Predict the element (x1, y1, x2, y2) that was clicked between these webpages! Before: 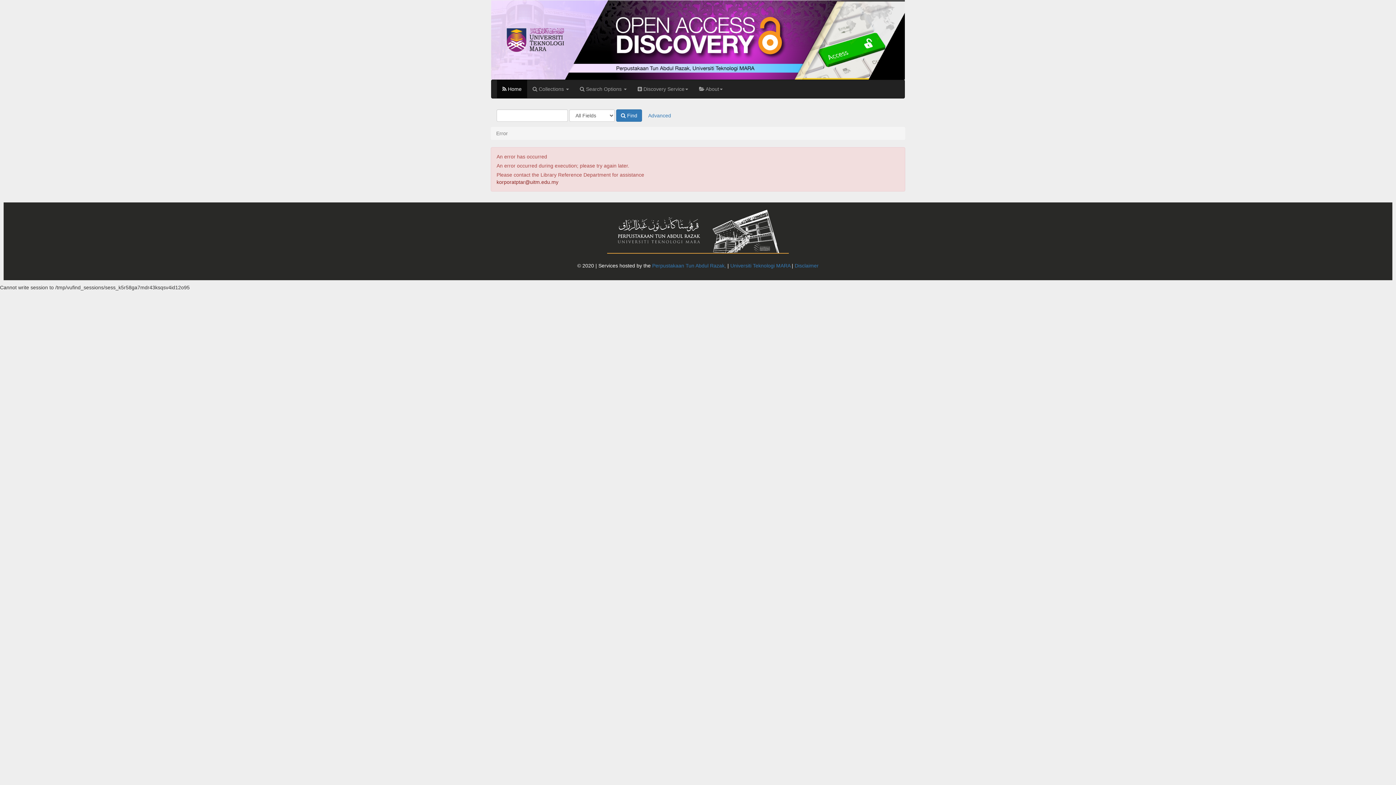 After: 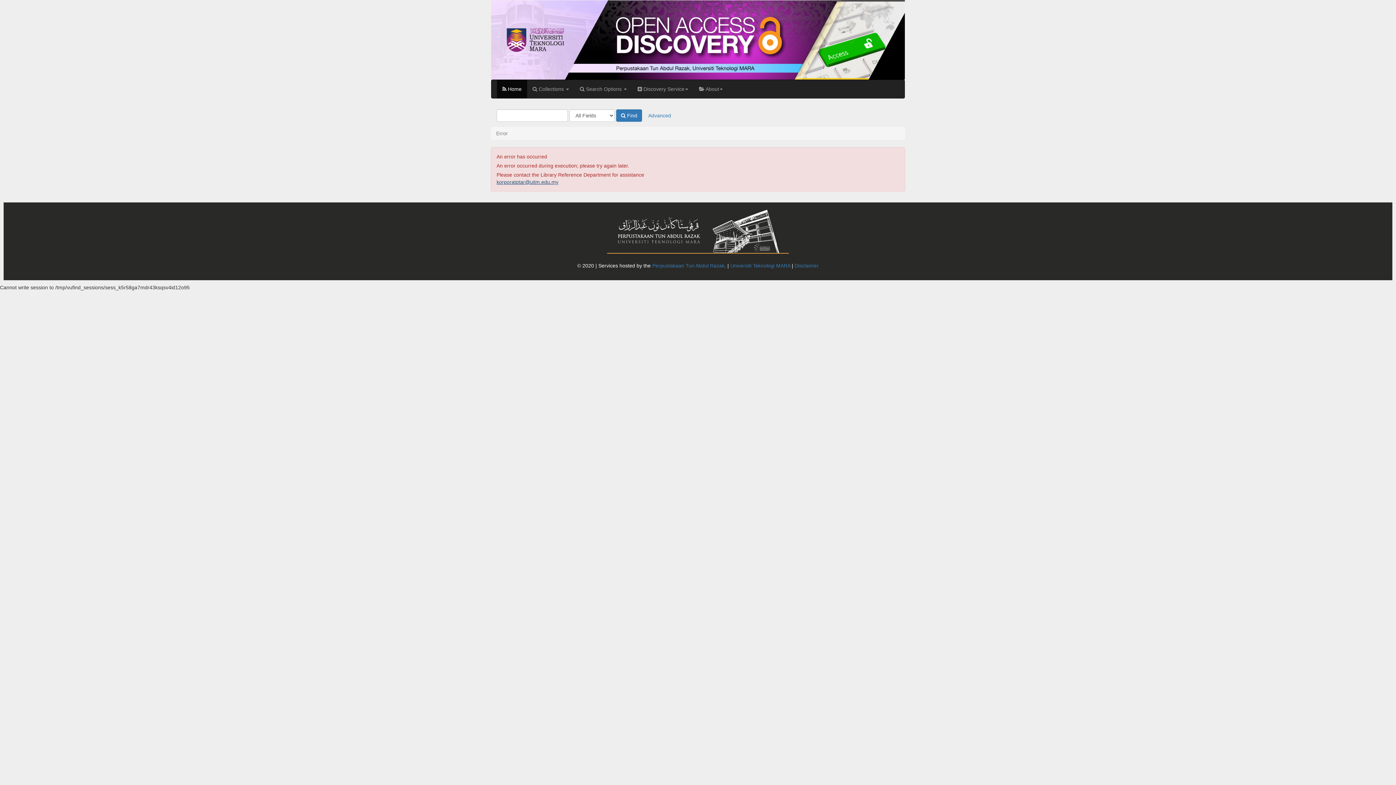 Action: label: korporatptar@uitm.edu.my bbox: (496, 179, 558, 184)